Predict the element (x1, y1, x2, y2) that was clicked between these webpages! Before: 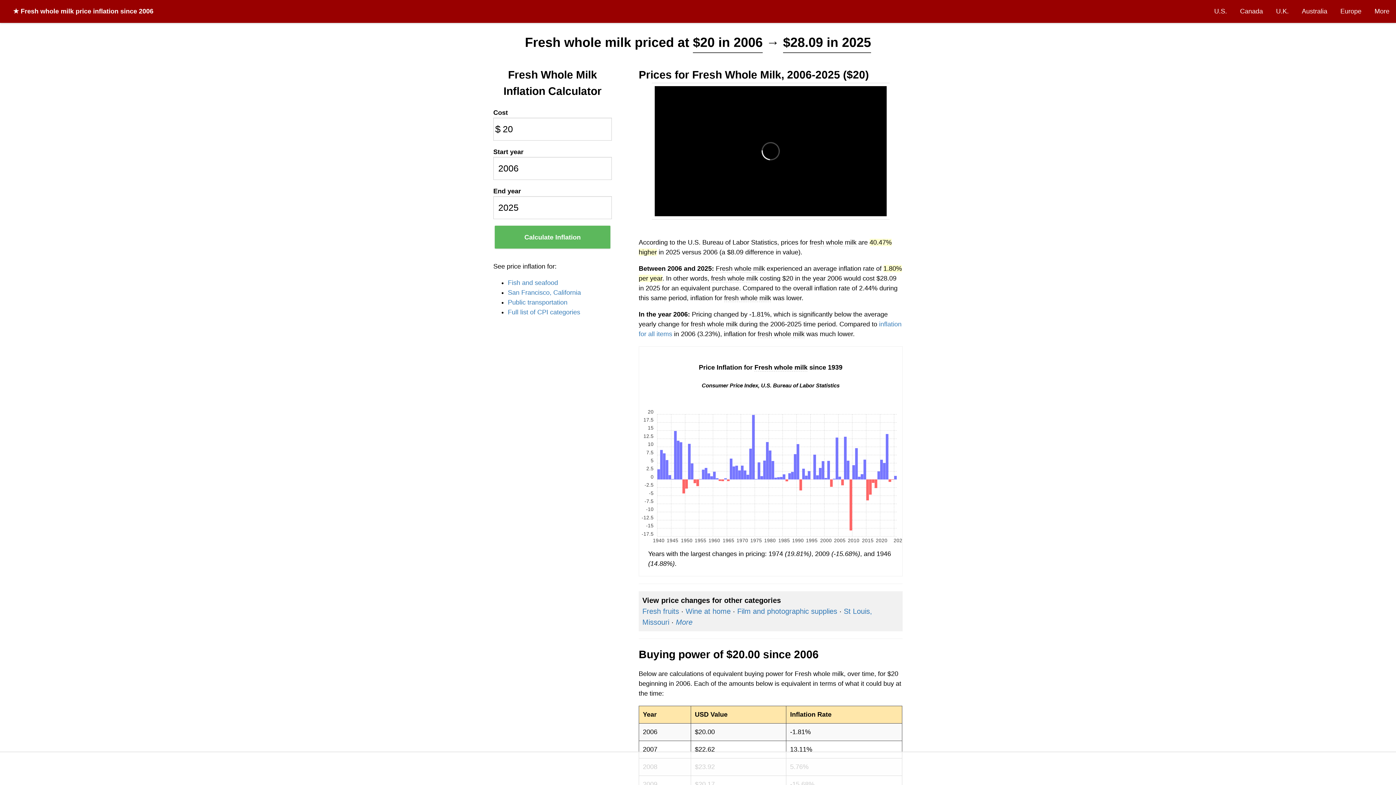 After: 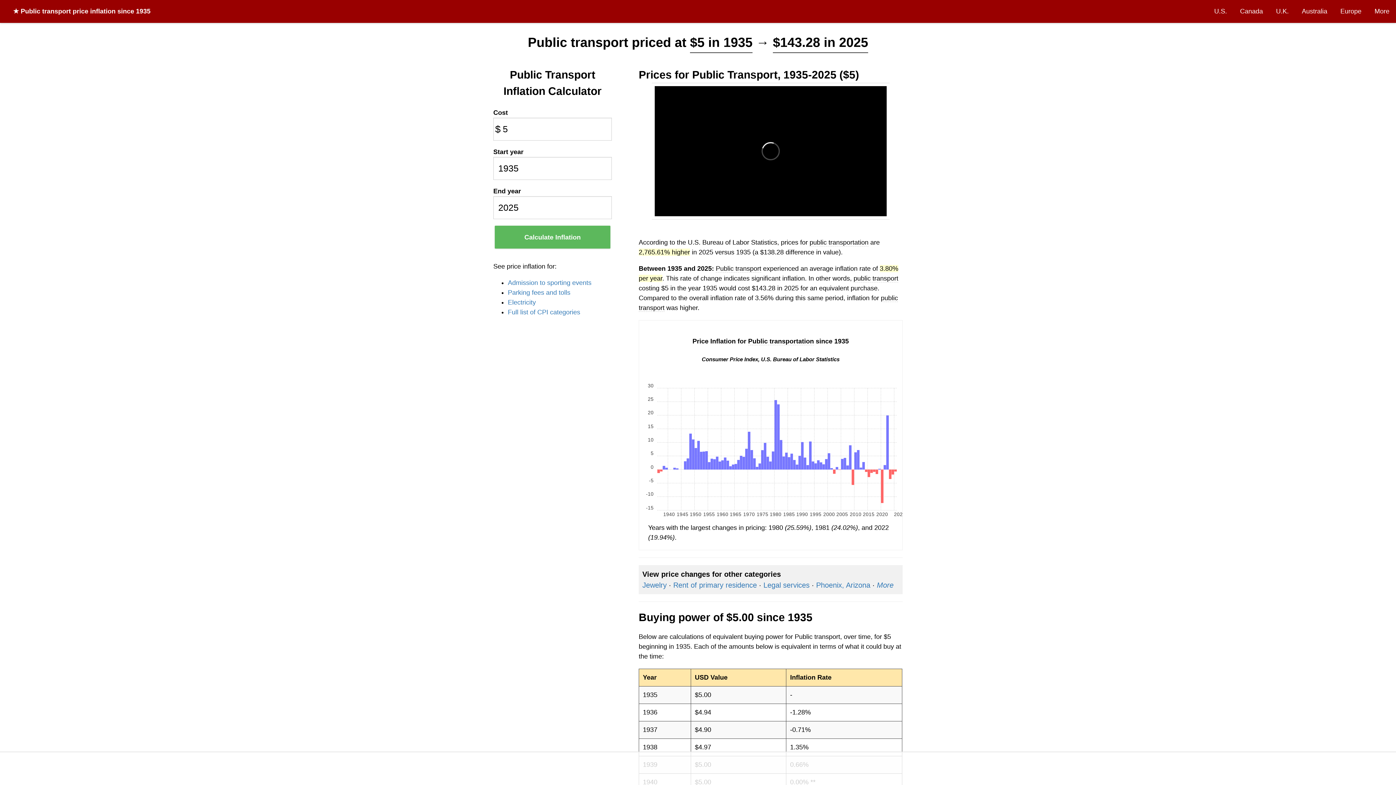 Action: bbox: (508, 298, 567, 306) label: Public transportation